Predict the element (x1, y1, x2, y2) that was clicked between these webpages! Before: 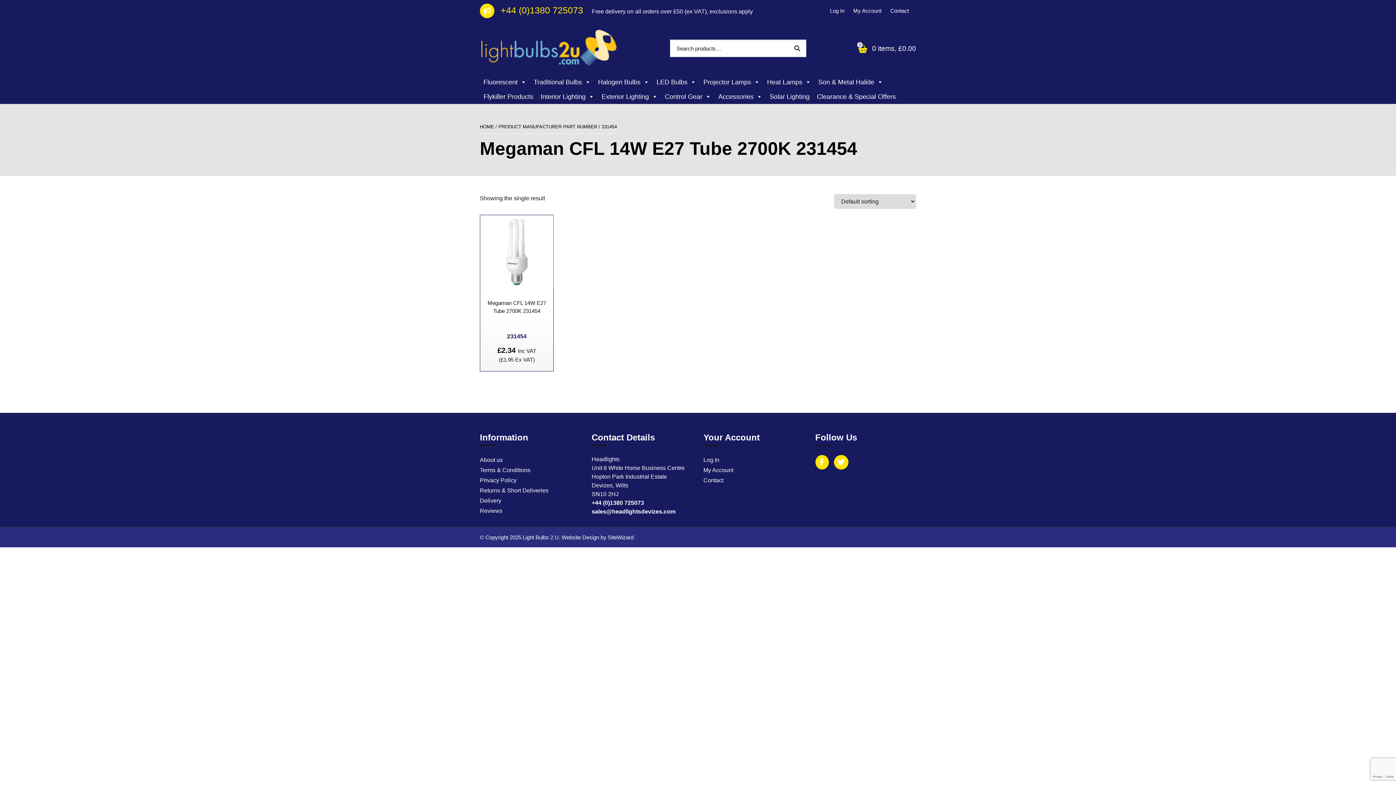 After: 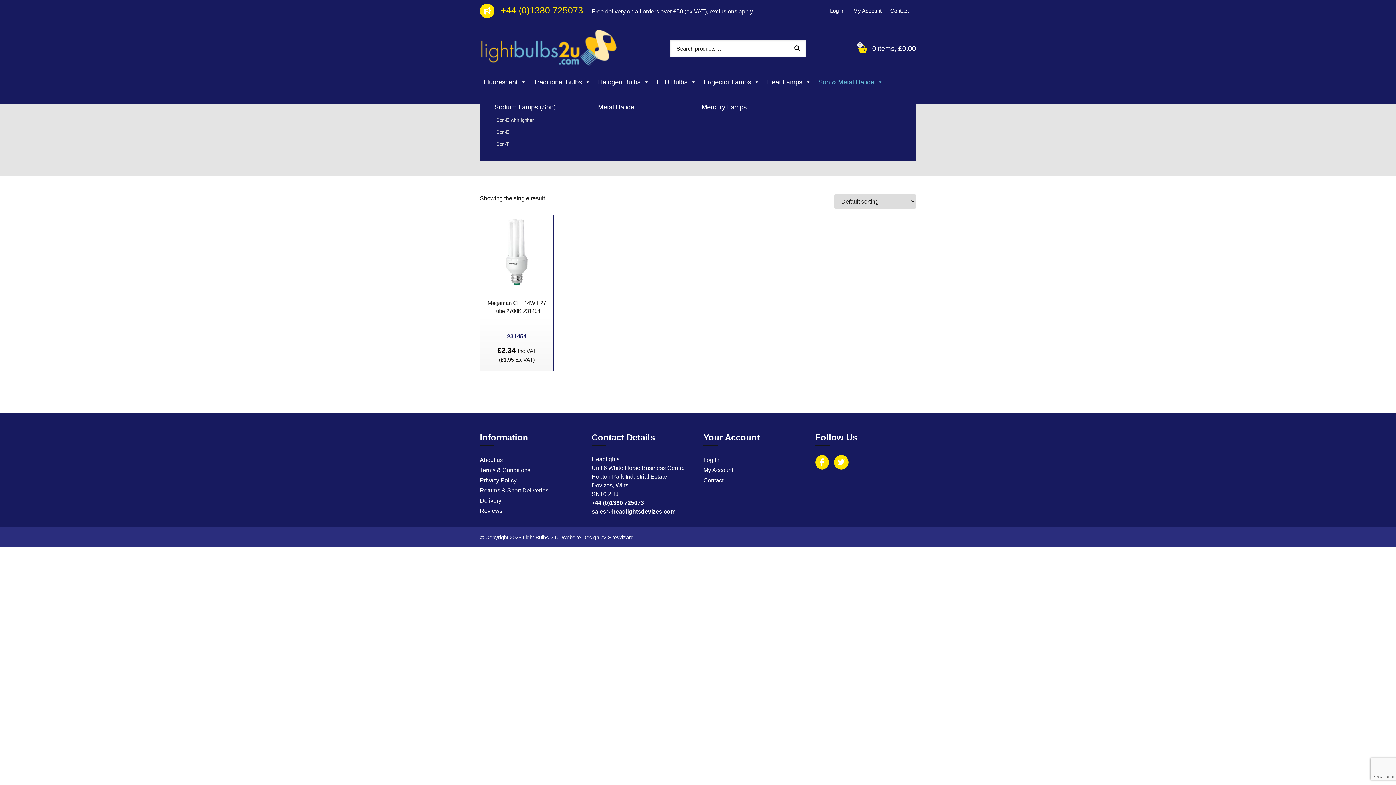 Action: label: Son & Metal Halide bbox: (814, 74, 886, 89)